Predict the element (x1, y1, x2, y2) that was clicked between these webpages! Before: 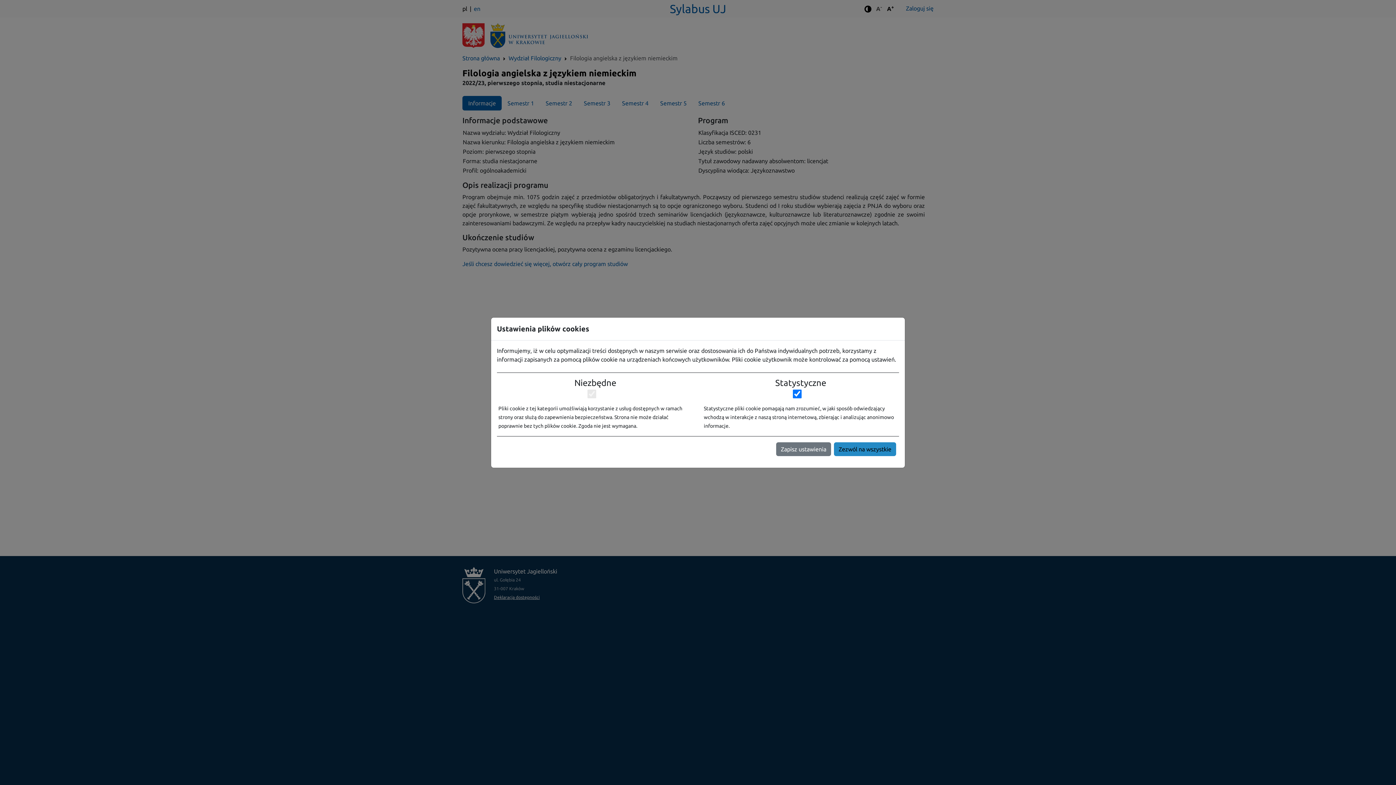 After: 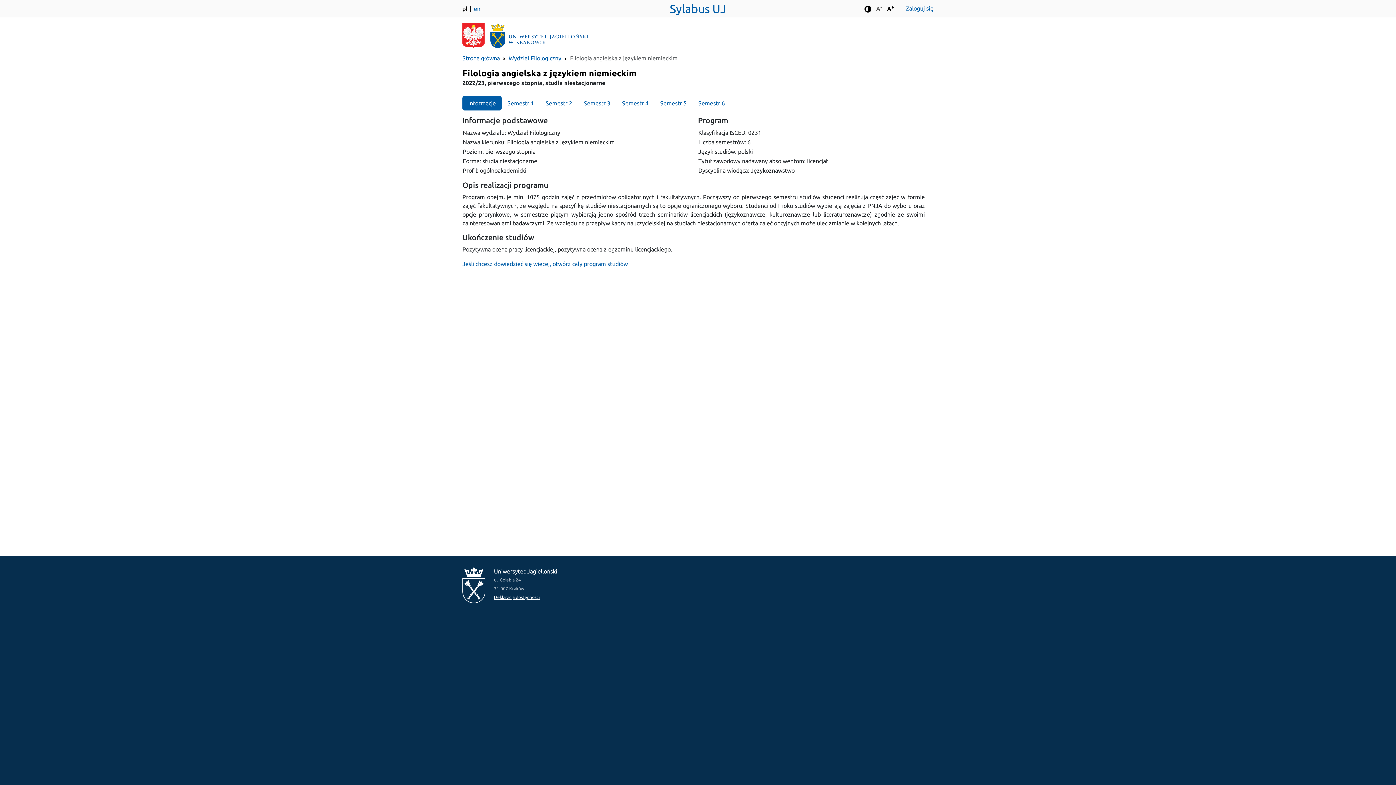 Action: bbox: (776, 442, 831, 456) label: Zapisz ustawienia